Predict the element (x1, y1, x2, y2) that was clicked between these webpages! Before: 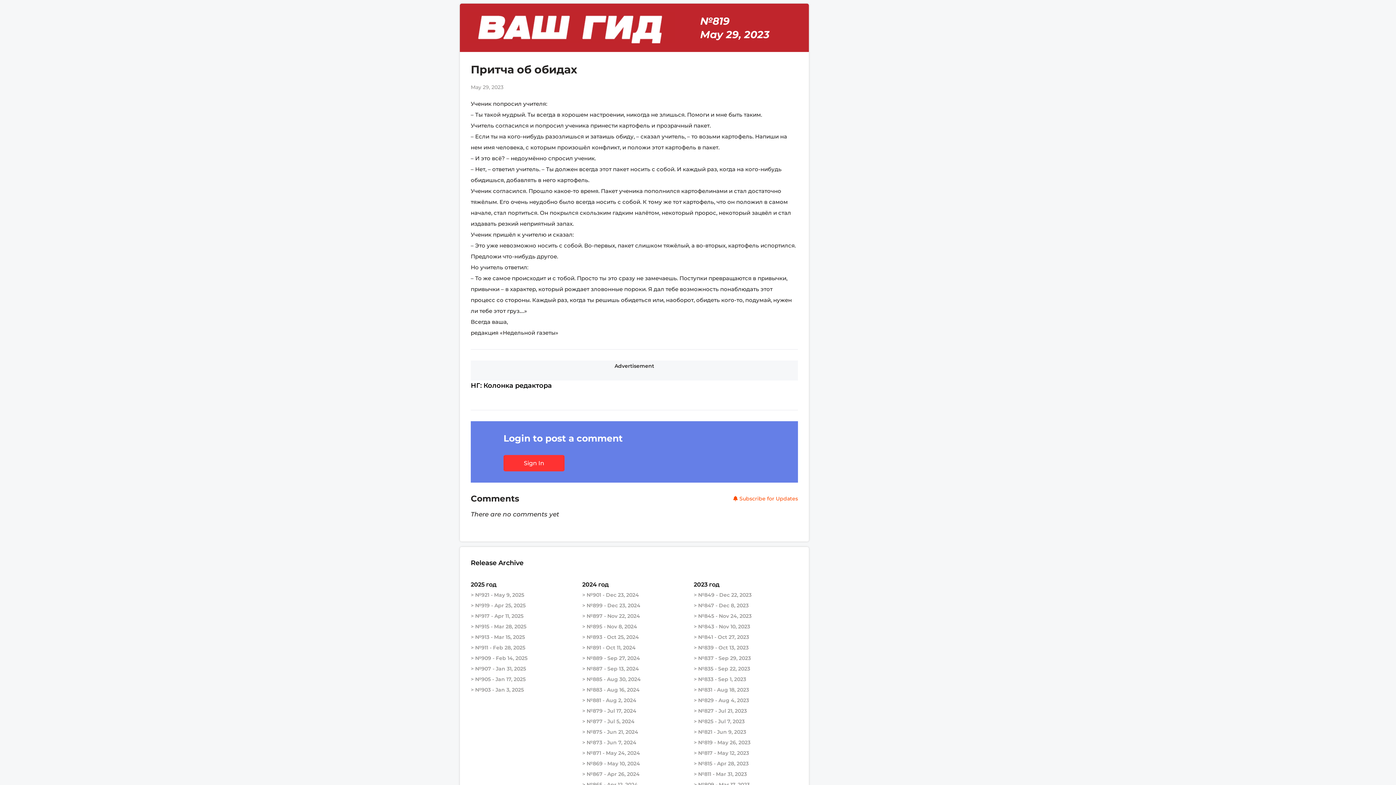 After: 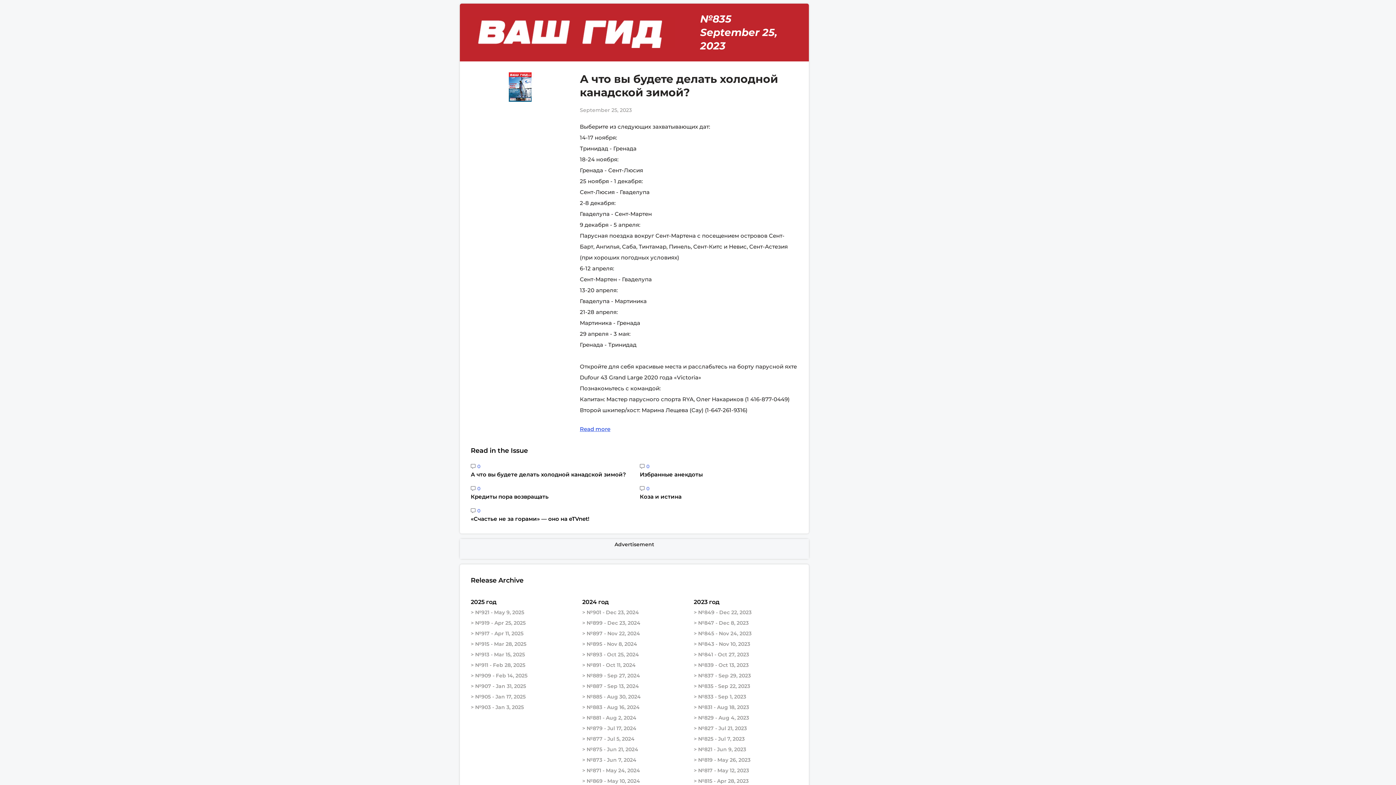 Action: label: > №835 - Sep 22, 2023 bbox: (693, 664, 798, 674)